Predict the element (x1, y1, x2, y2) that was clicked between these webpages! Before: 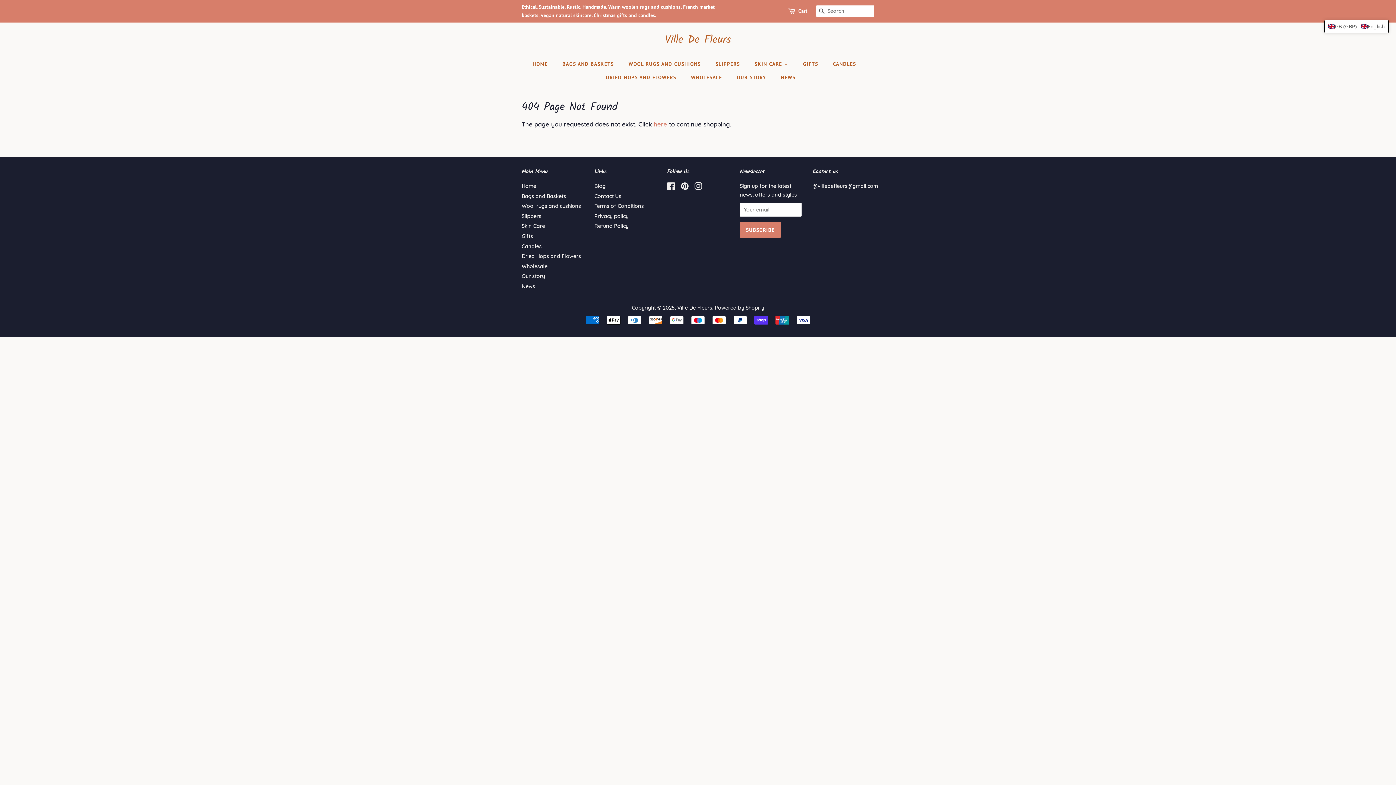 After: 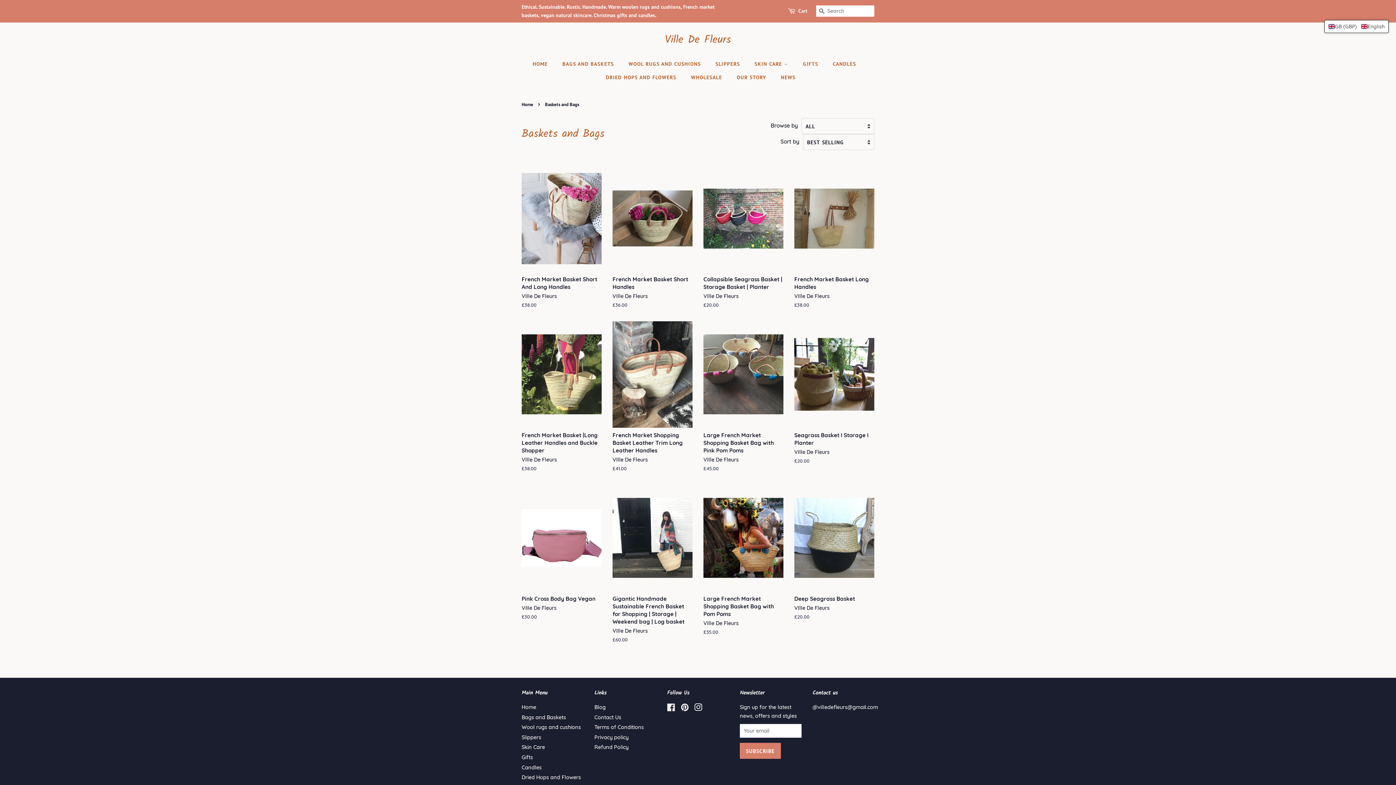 Action: bbox: (521, 192, 566, 199) label: Bags and Baskets